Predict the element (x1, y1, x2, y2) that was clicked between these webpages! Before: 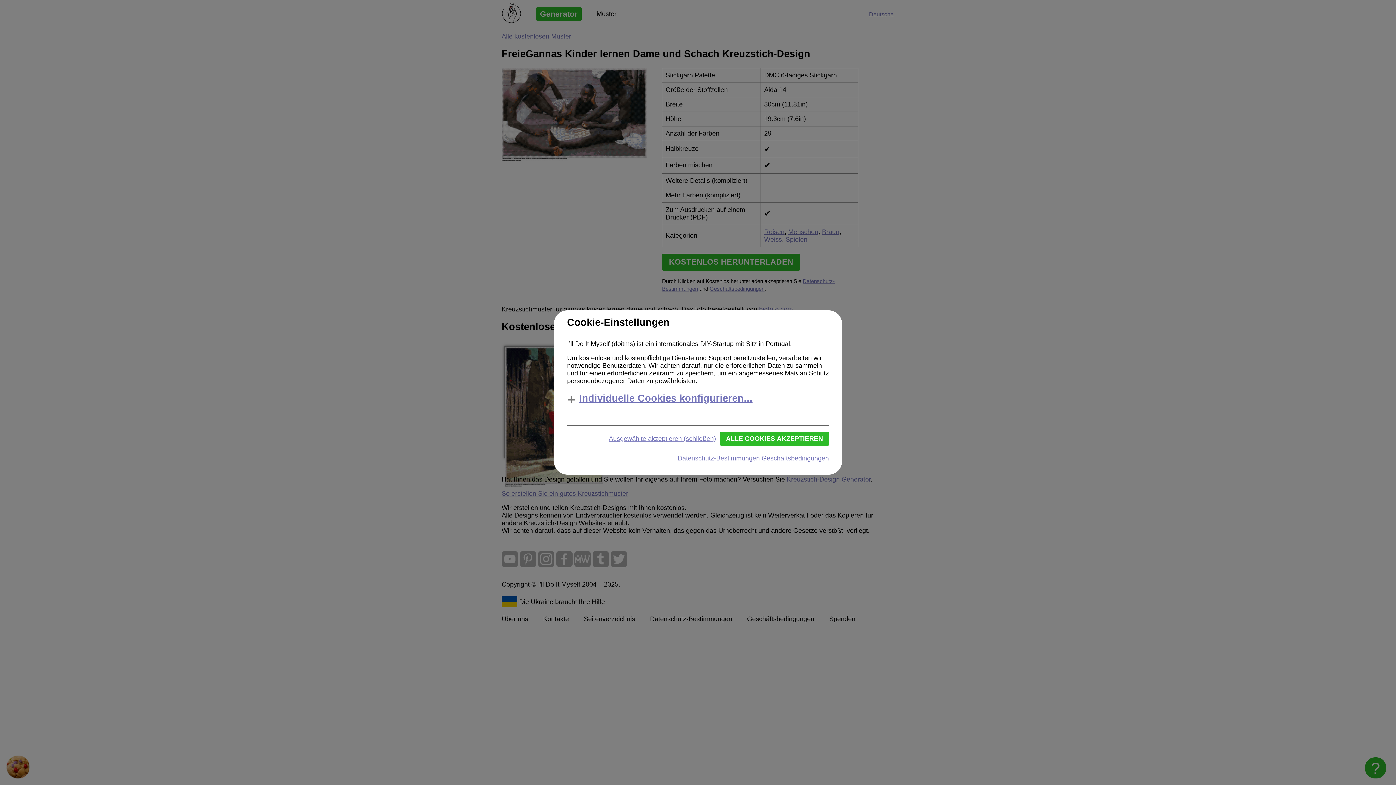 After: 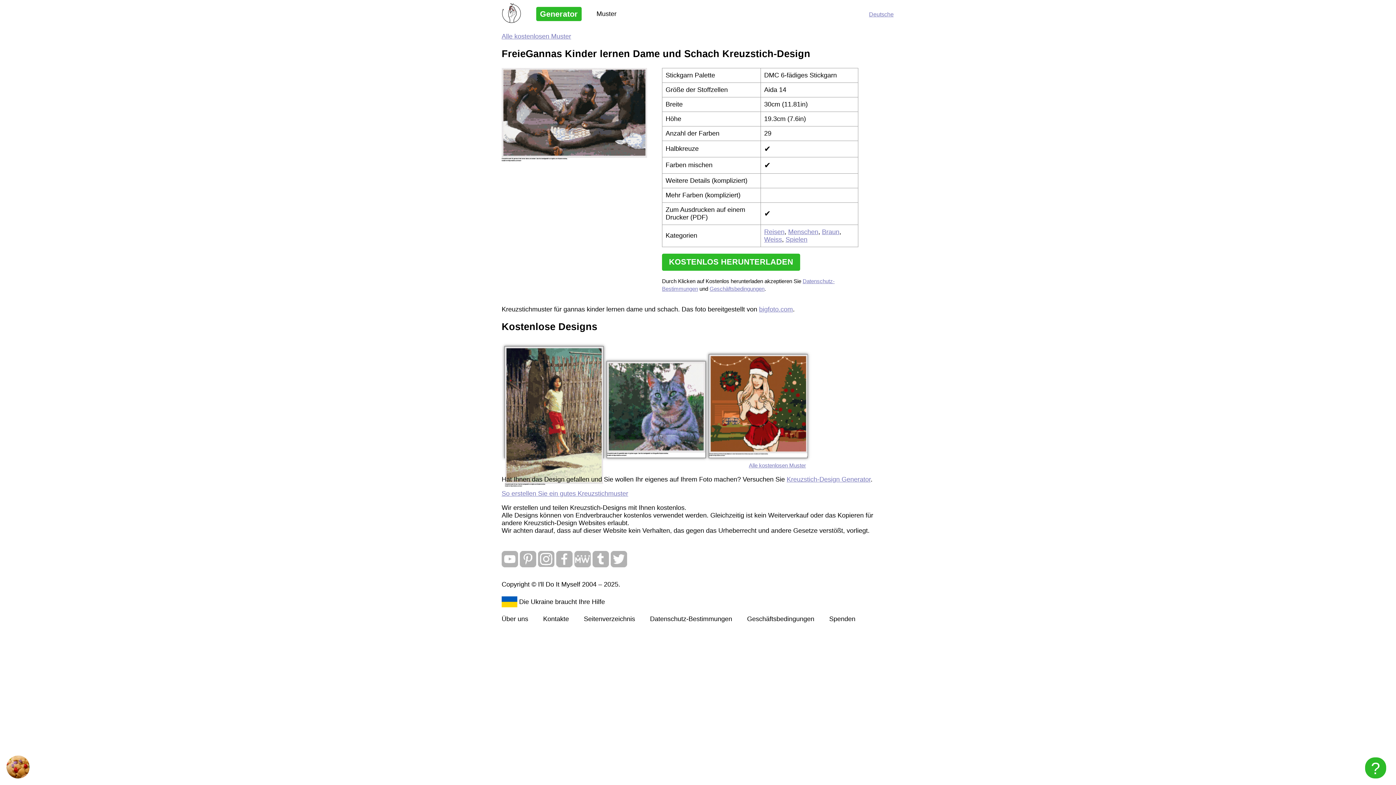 Action: label: Ausgewählte akzeptieren (schließen) bbox: (606, 435, 718, 443)